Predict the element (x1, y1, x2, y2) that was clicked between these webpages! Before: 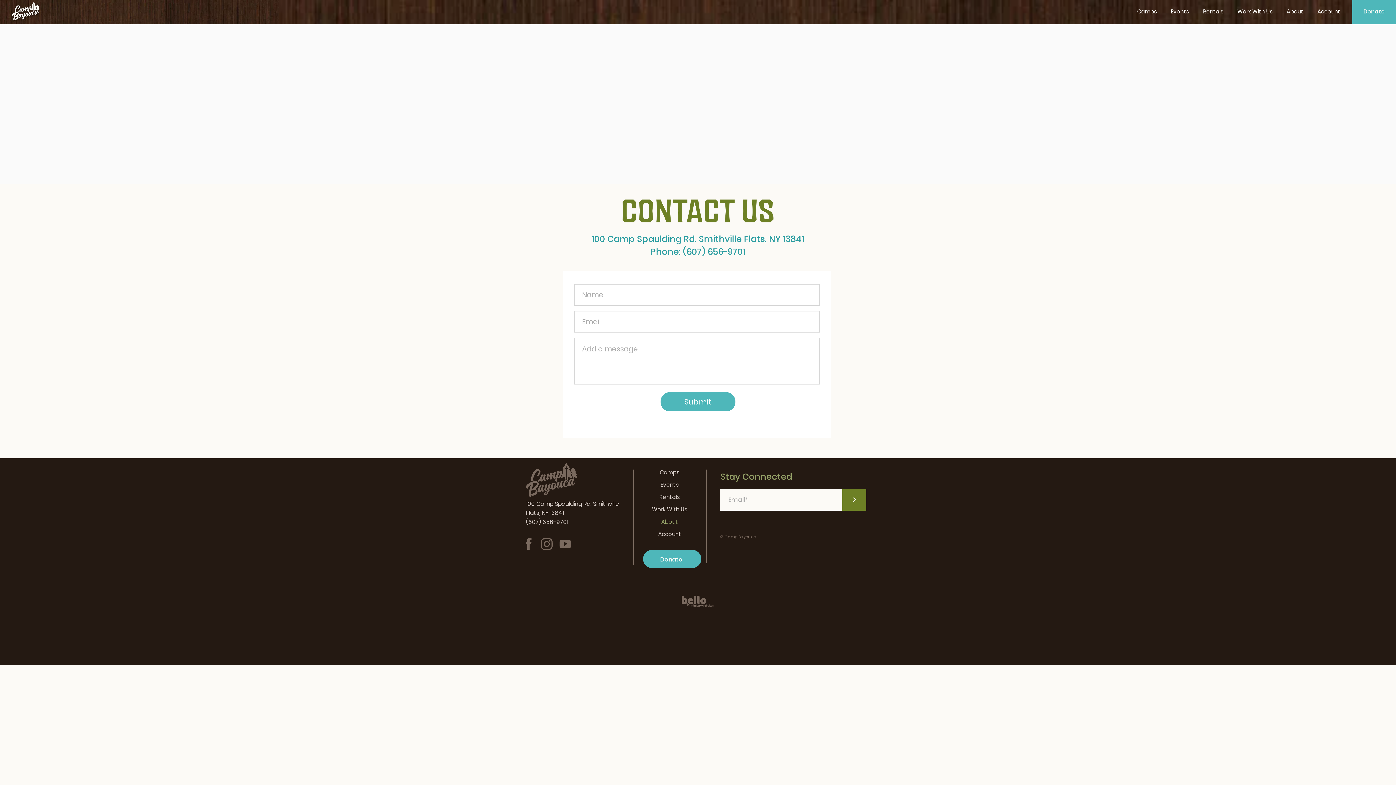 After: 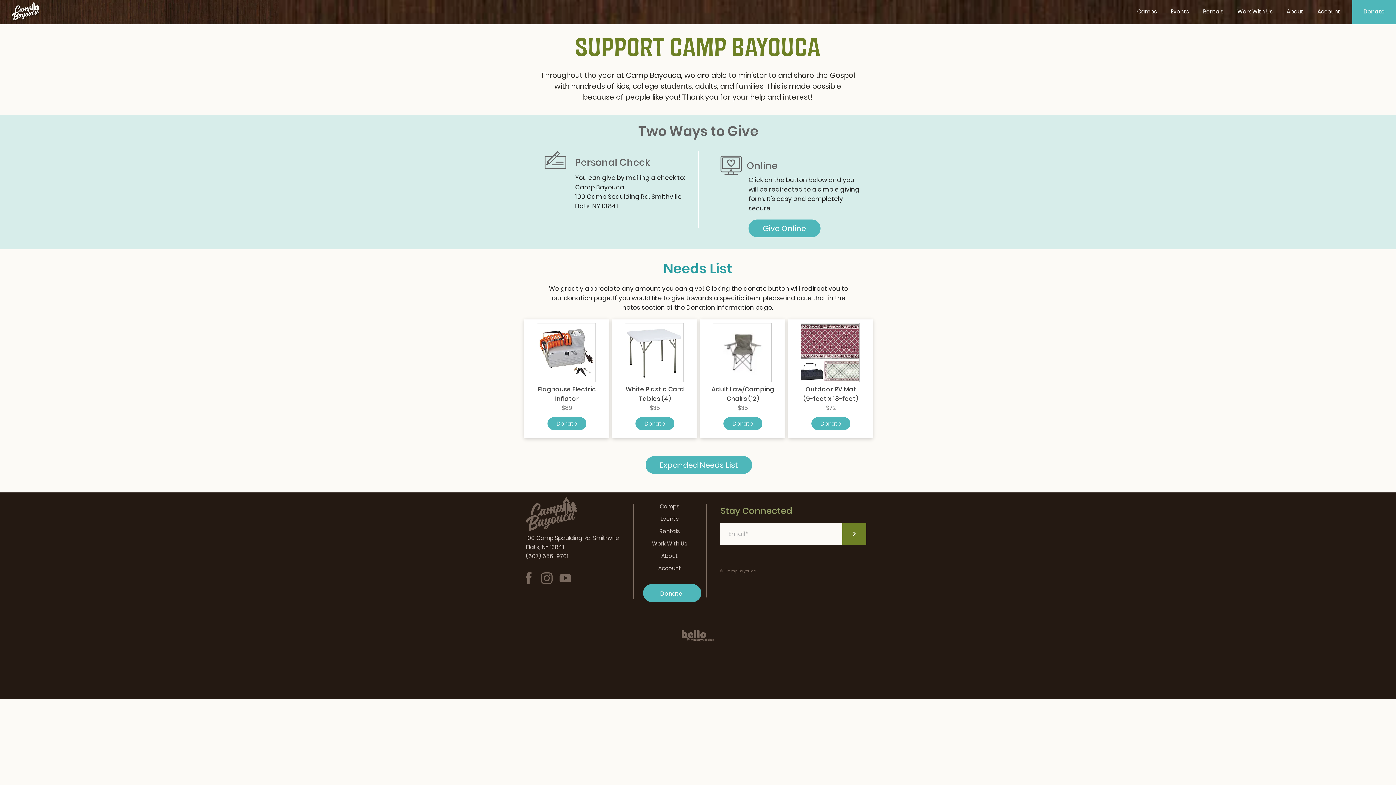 Action: label: Donate bbox: (1352, 3, 1396, 19)